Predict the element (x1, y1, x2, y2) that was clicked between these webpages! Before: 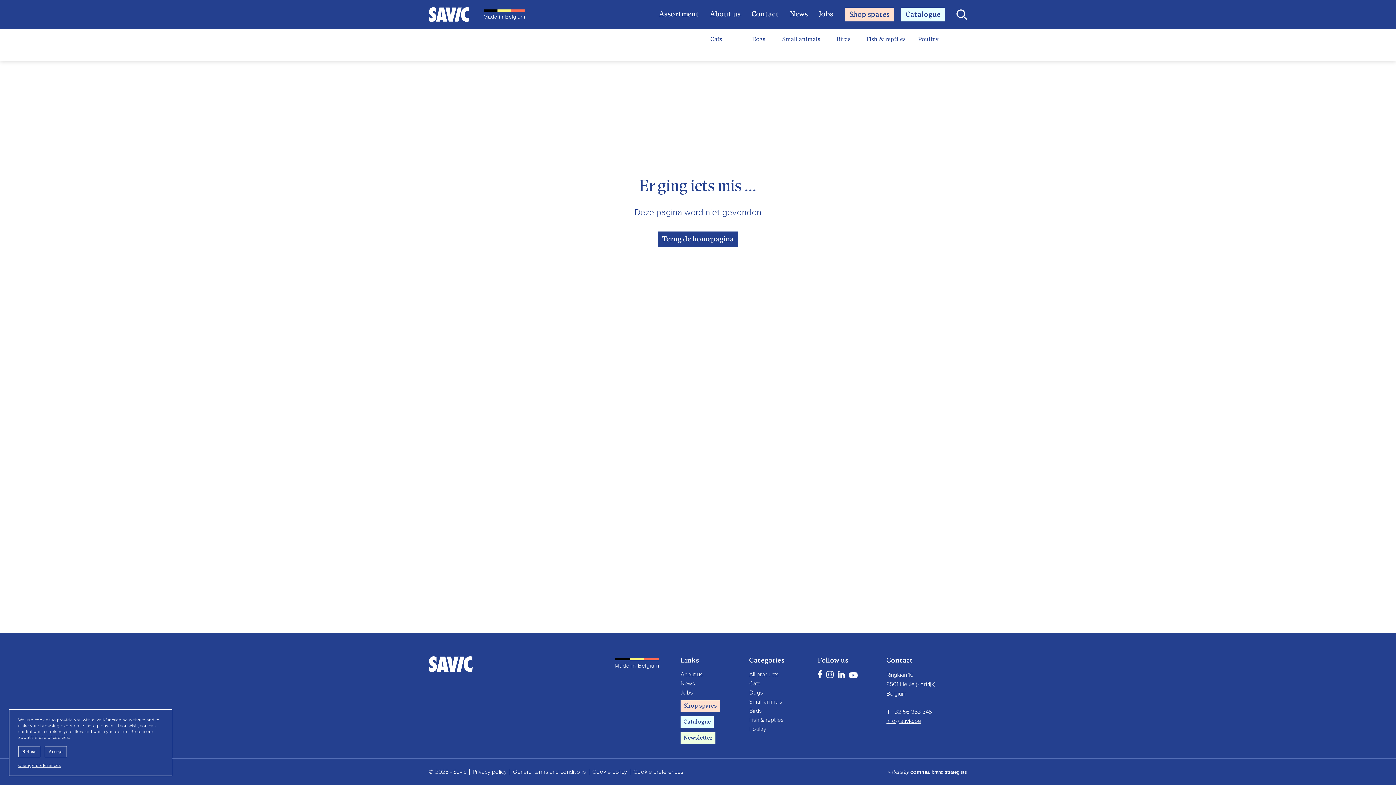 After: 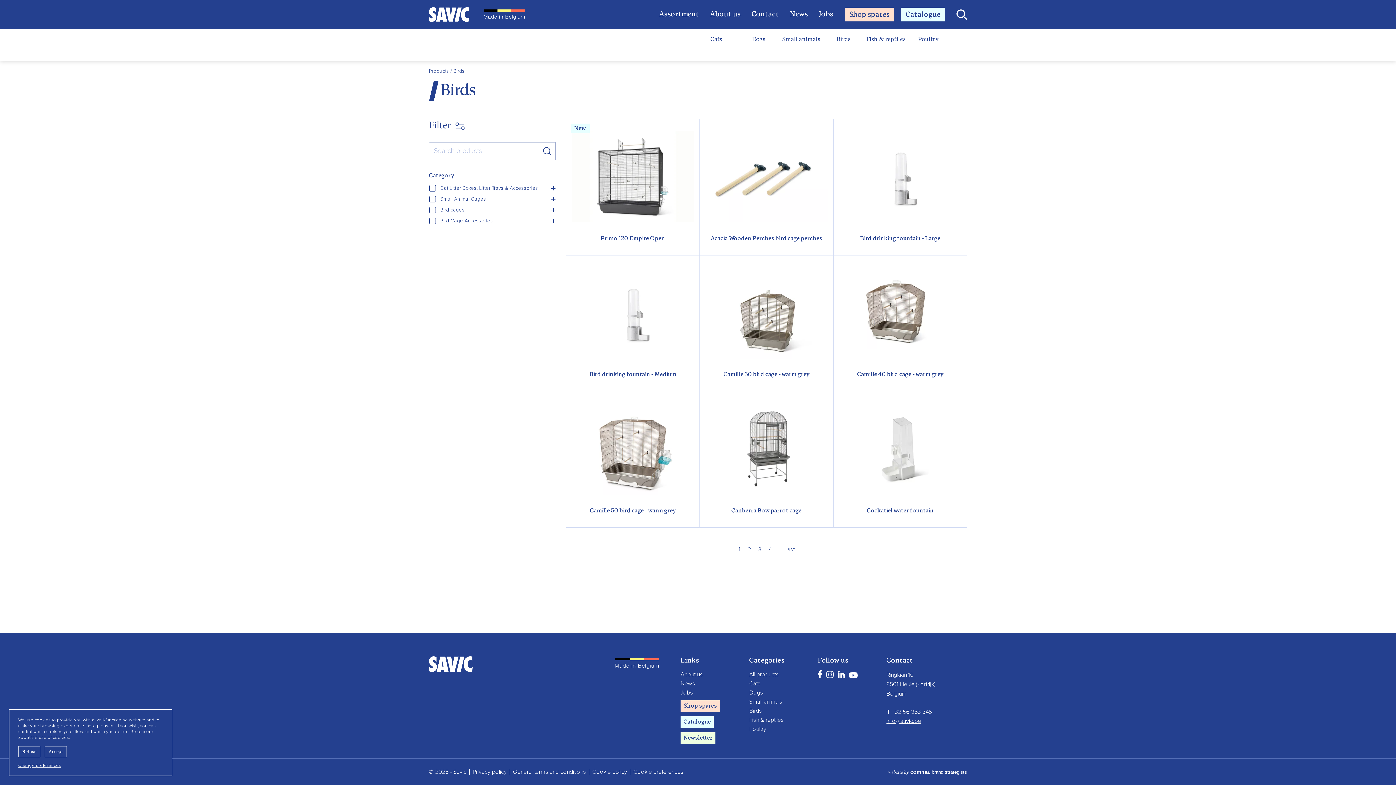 Action: label: Birds bbox: (822, 29, 864, 46)